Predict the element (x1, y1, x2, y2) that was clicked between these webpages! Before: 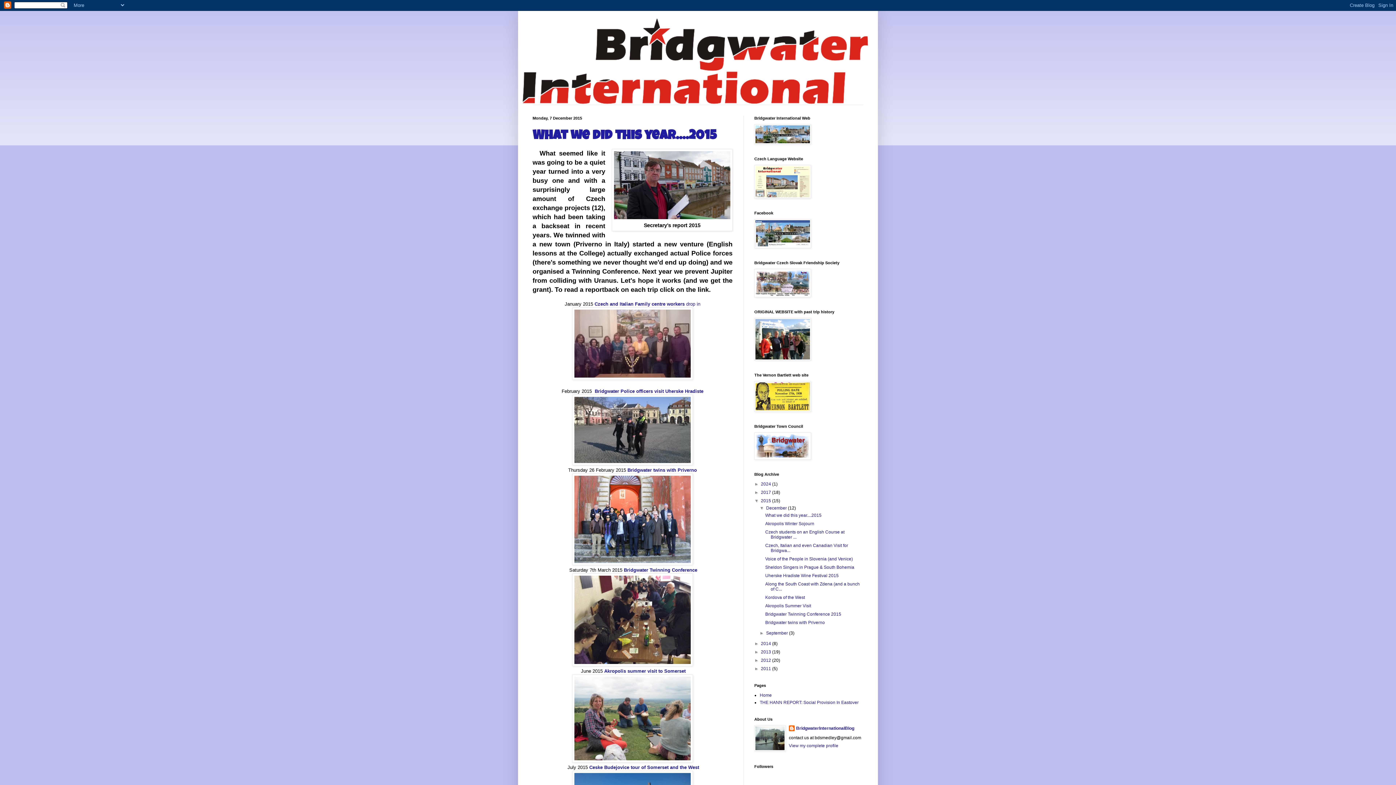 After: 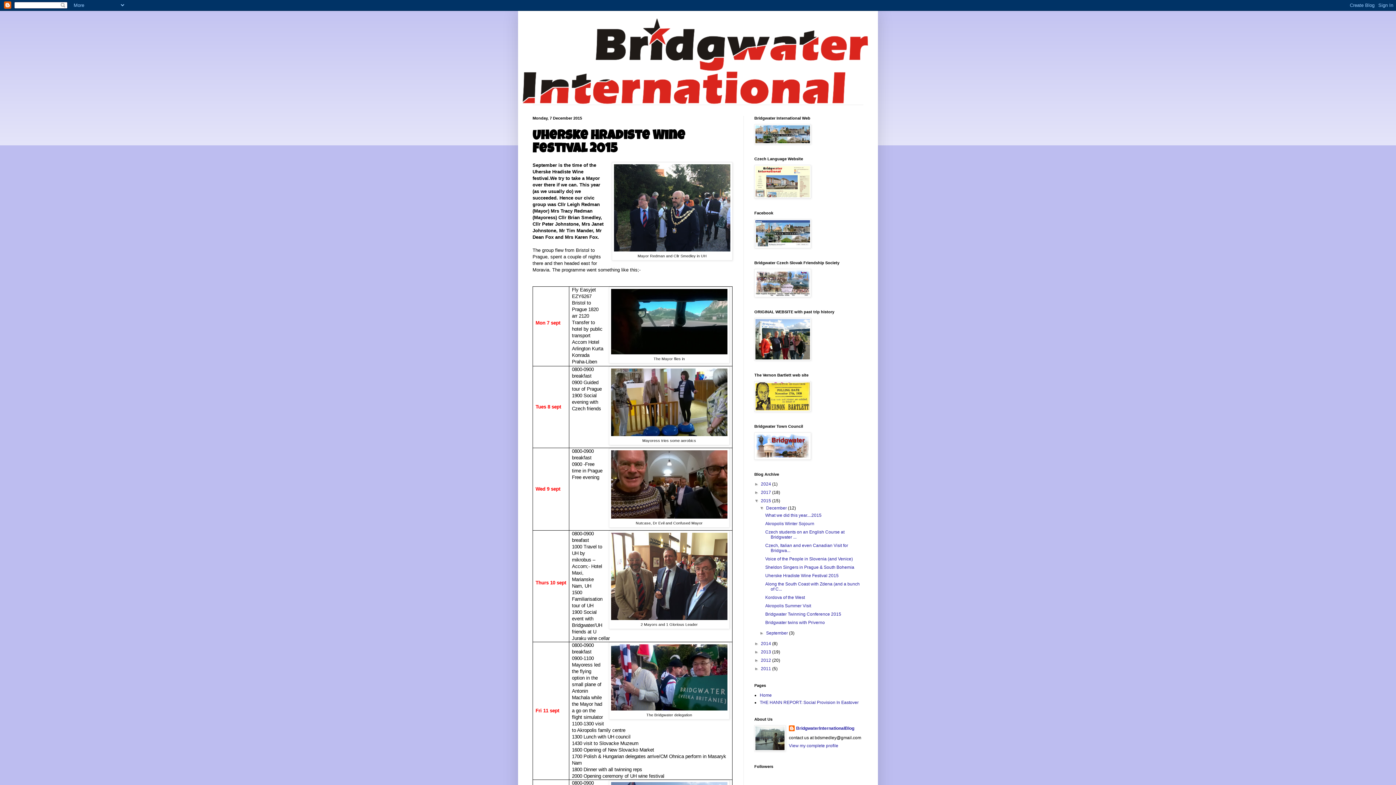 Action: label: Uherske Hradiste Wine Festival 2015 bbox: (765, 573, 838, 578)